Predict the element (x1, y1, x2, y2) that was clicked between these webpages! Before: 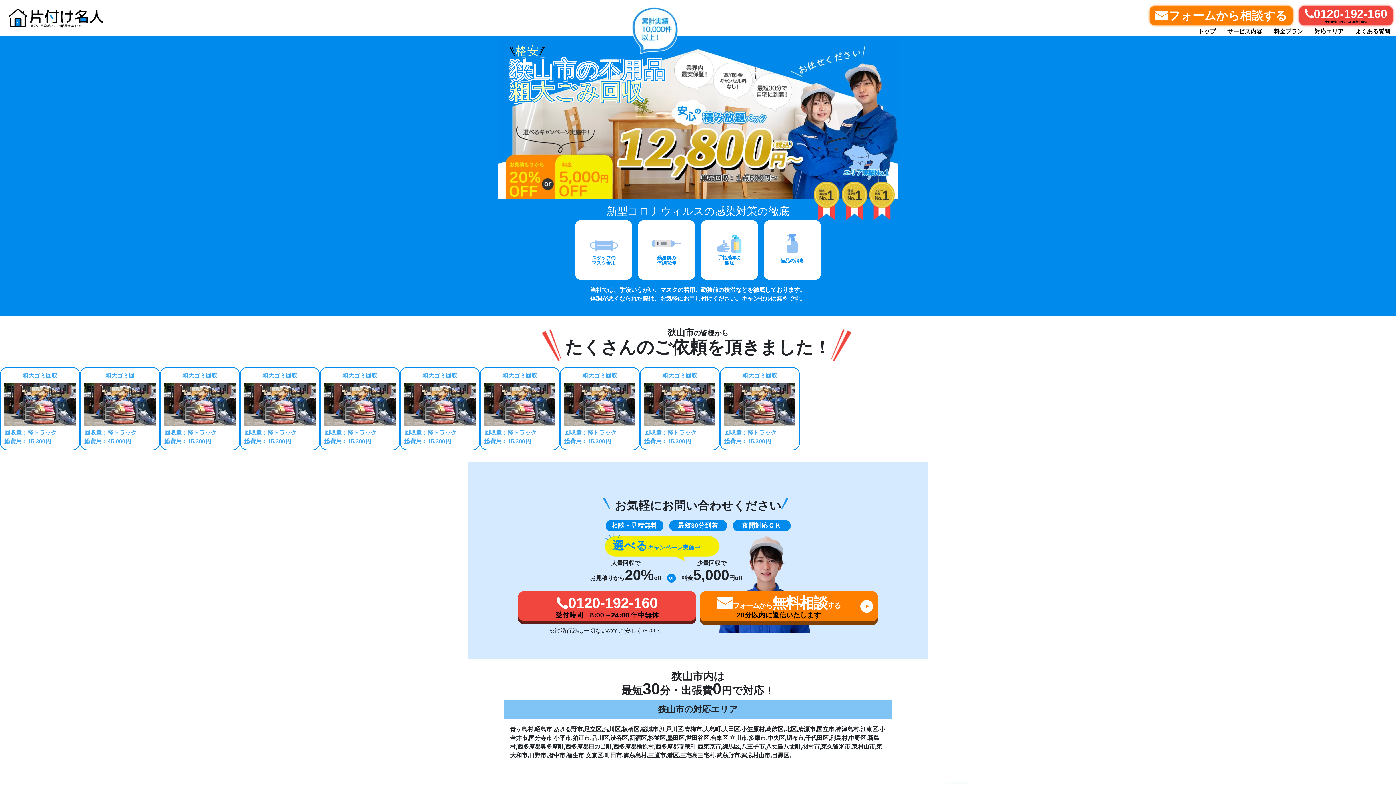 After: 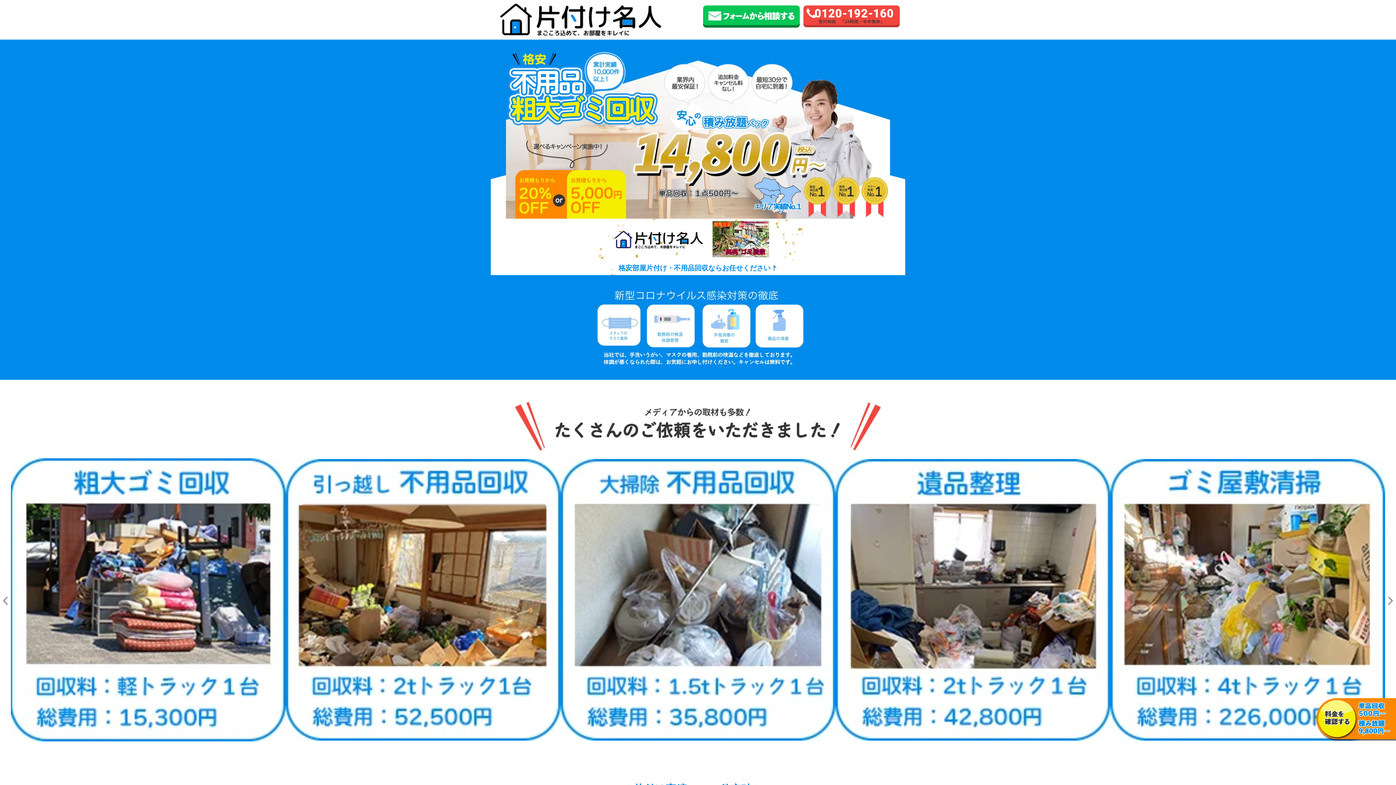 Action: bbox: (1314, 28, 1344, 34) label: 対応エリア